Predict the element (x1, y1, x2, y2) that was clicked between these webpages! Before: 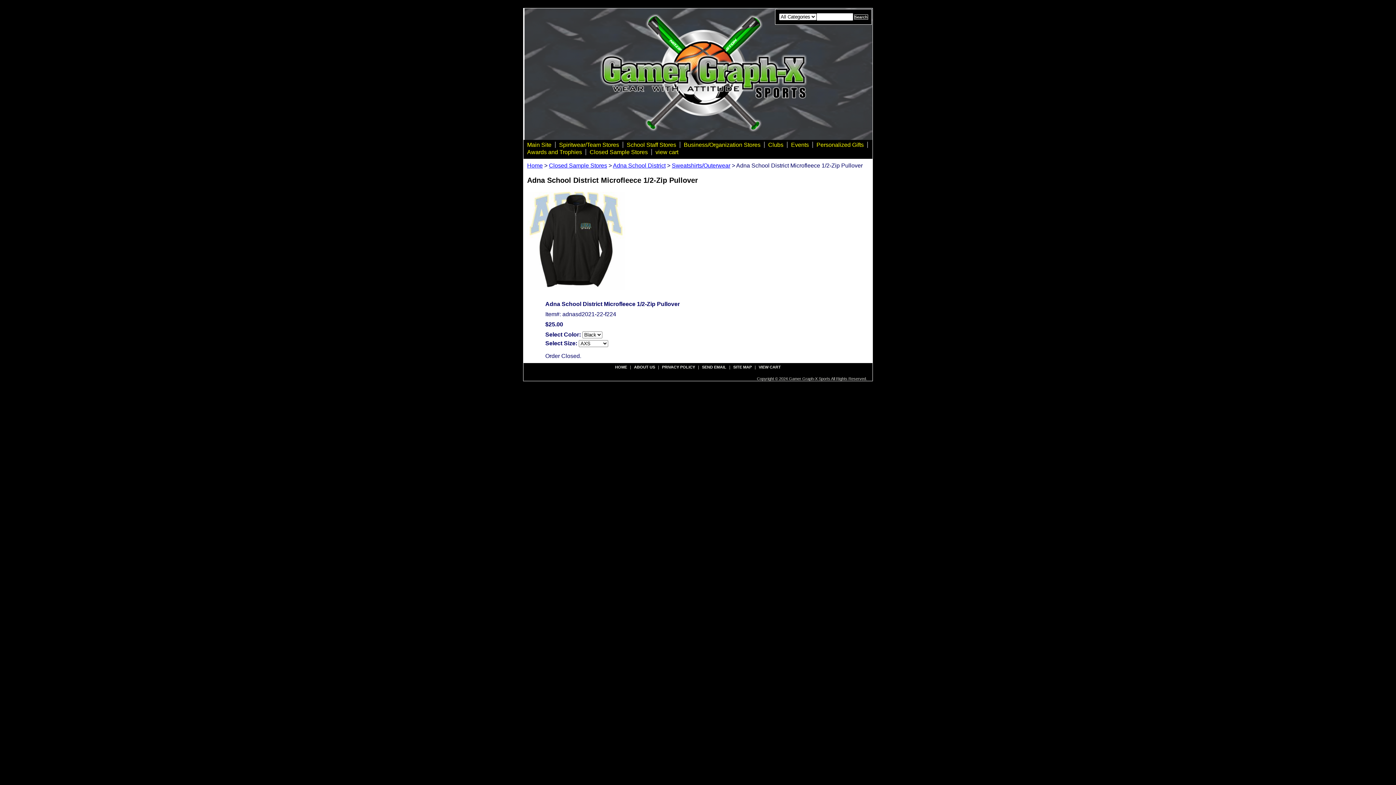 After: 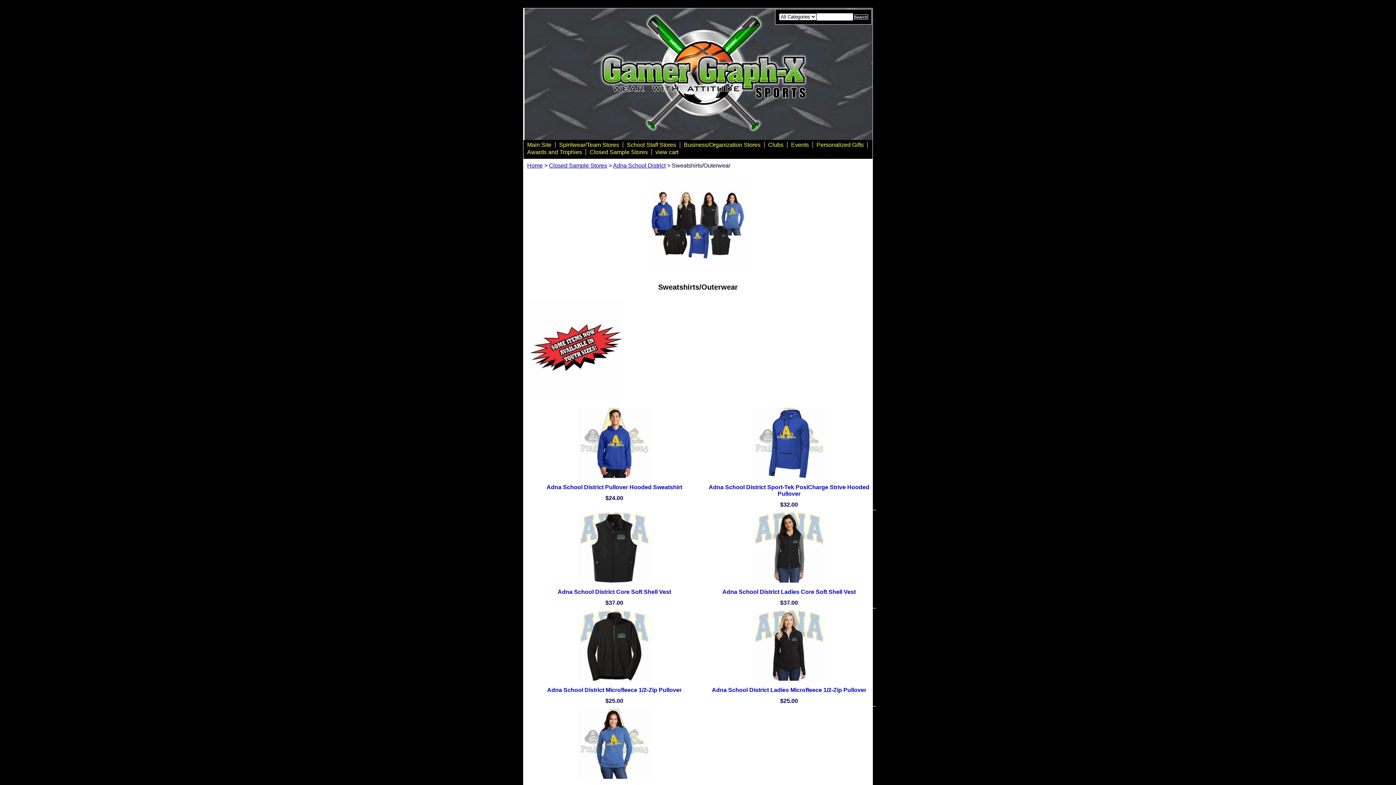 Action: bbox: (672, 162, 730, 168) label: Sweatshirts/Outerwear